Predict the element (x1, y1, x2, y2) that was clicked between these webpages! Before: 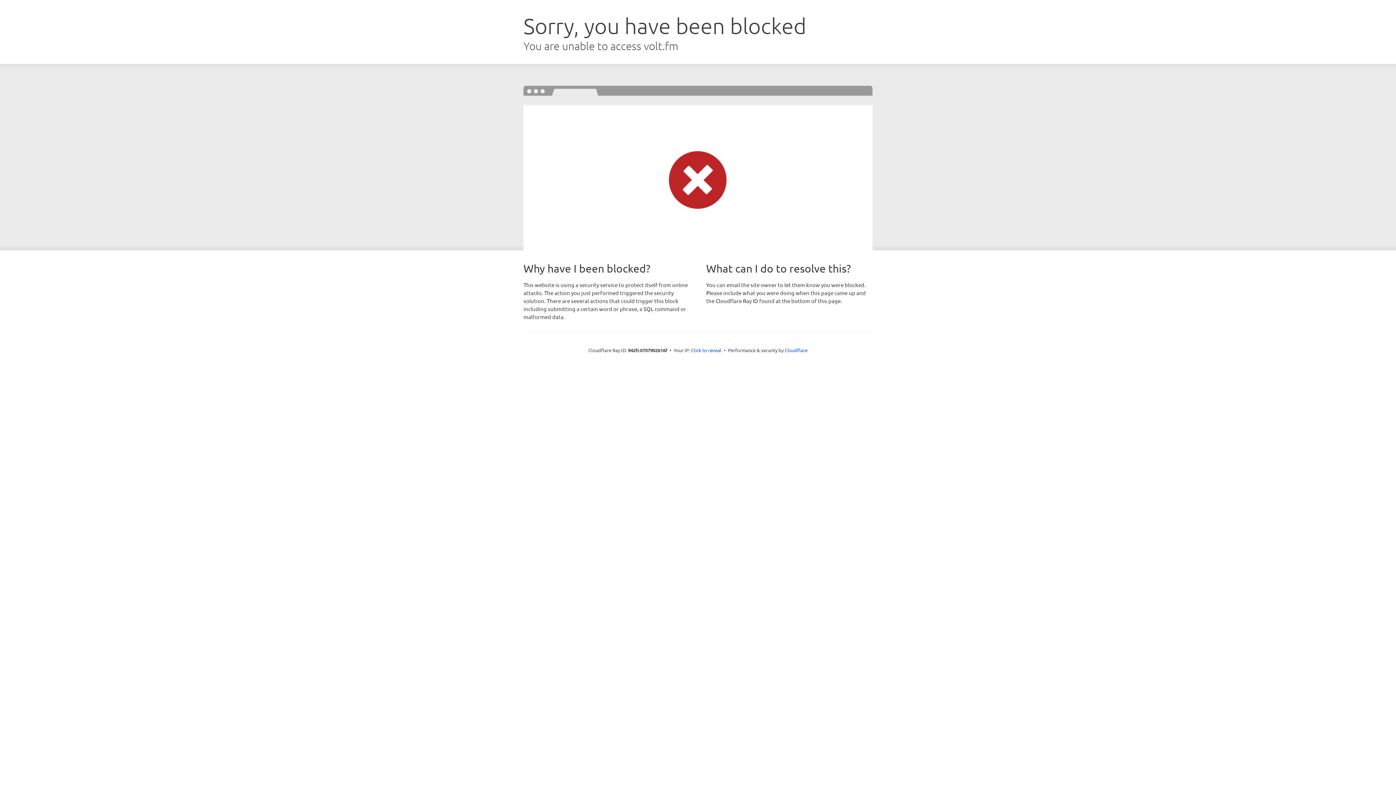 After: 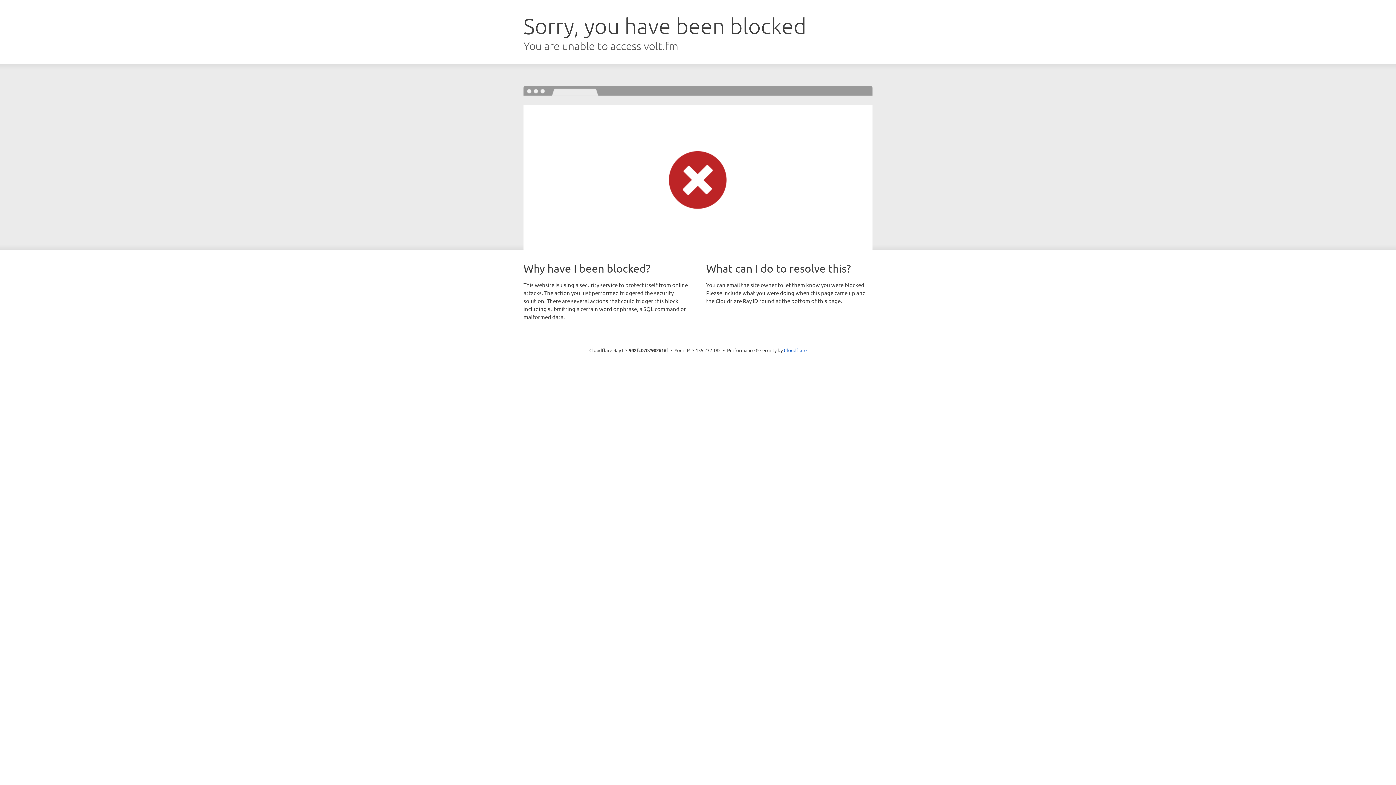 Action: bbox: (691, 346, 721, 353) label: Click to reveal